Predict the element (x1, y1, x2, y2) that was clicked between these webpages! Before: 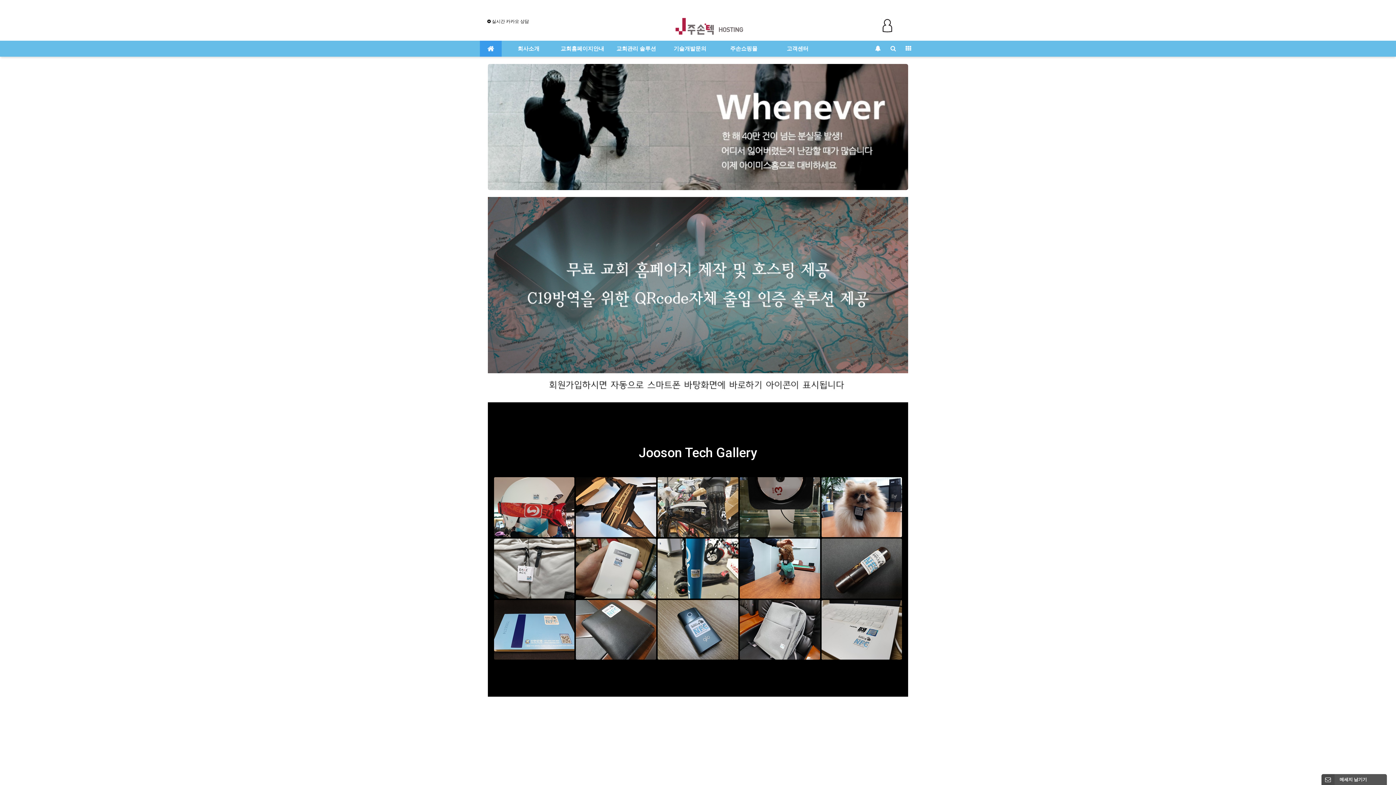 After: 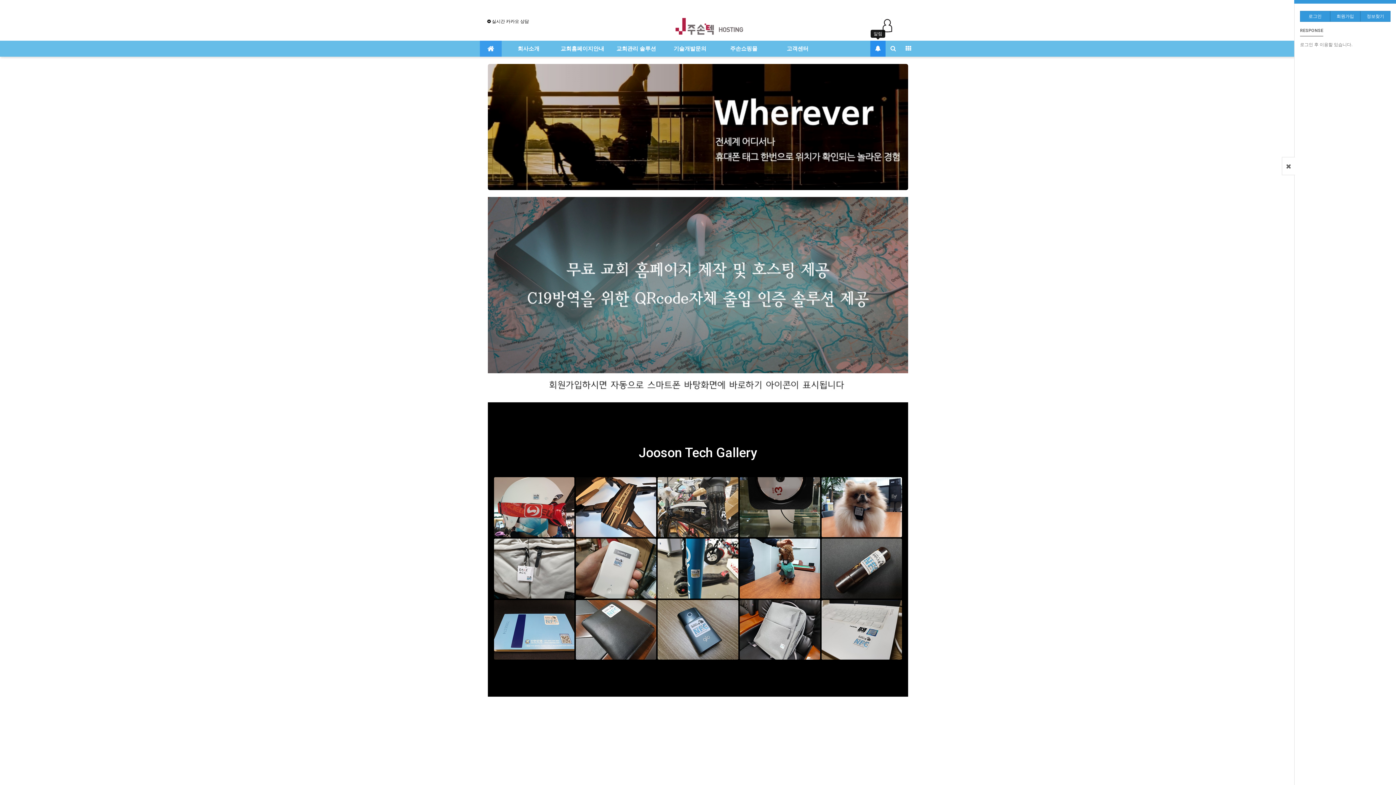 Action: bbox: (870, 40, 885, 56)